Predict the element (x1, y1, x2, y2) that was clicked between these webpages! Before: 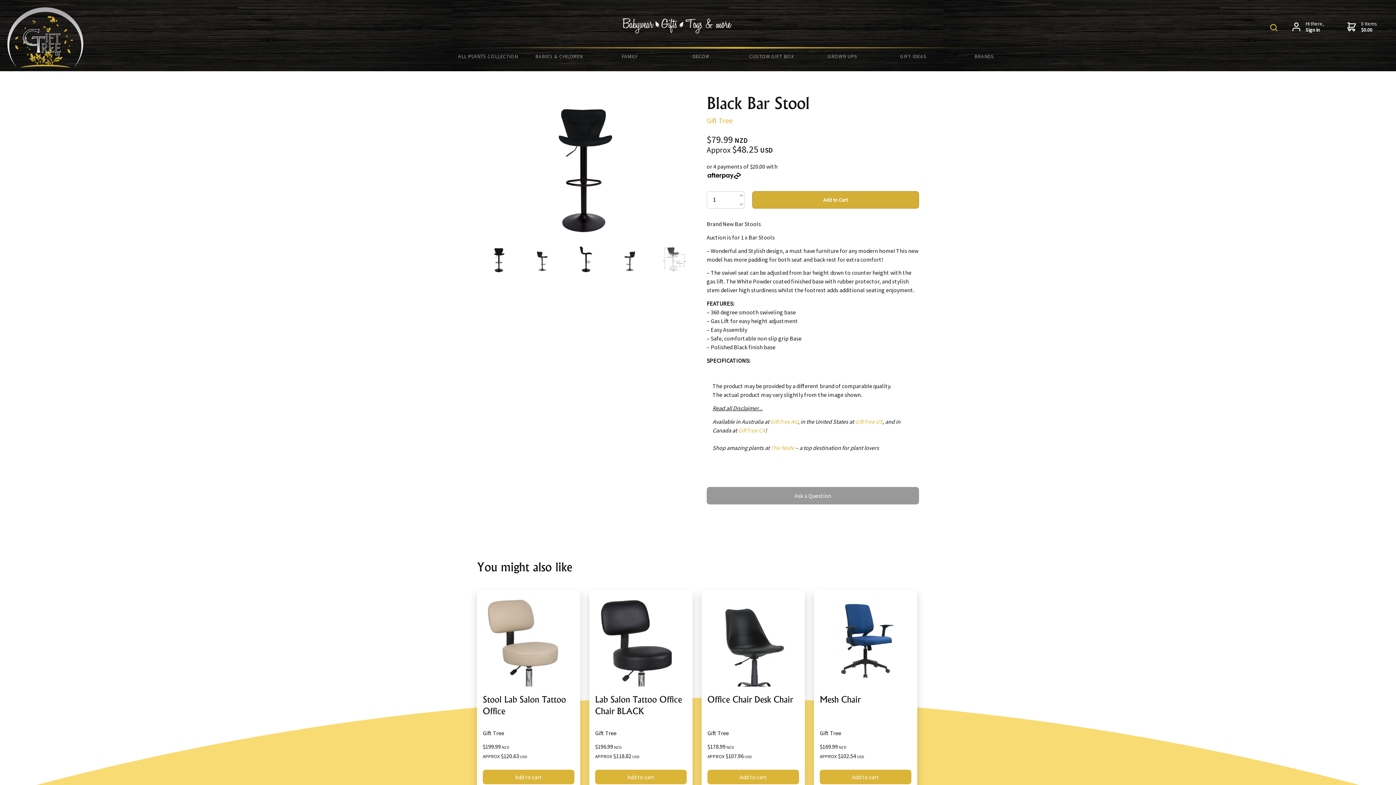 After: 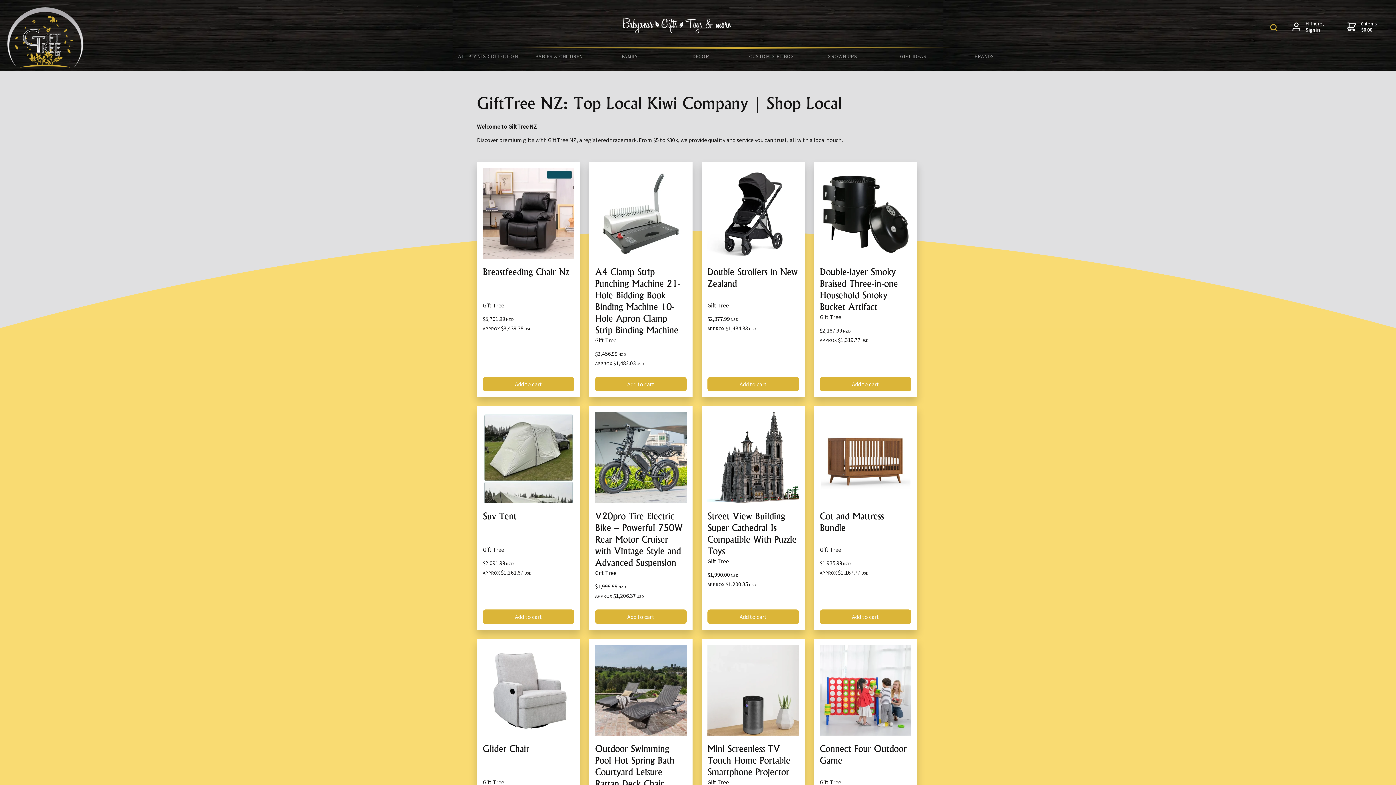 Action: label: Gift Tree bbox: (706, 116, 732, 125)